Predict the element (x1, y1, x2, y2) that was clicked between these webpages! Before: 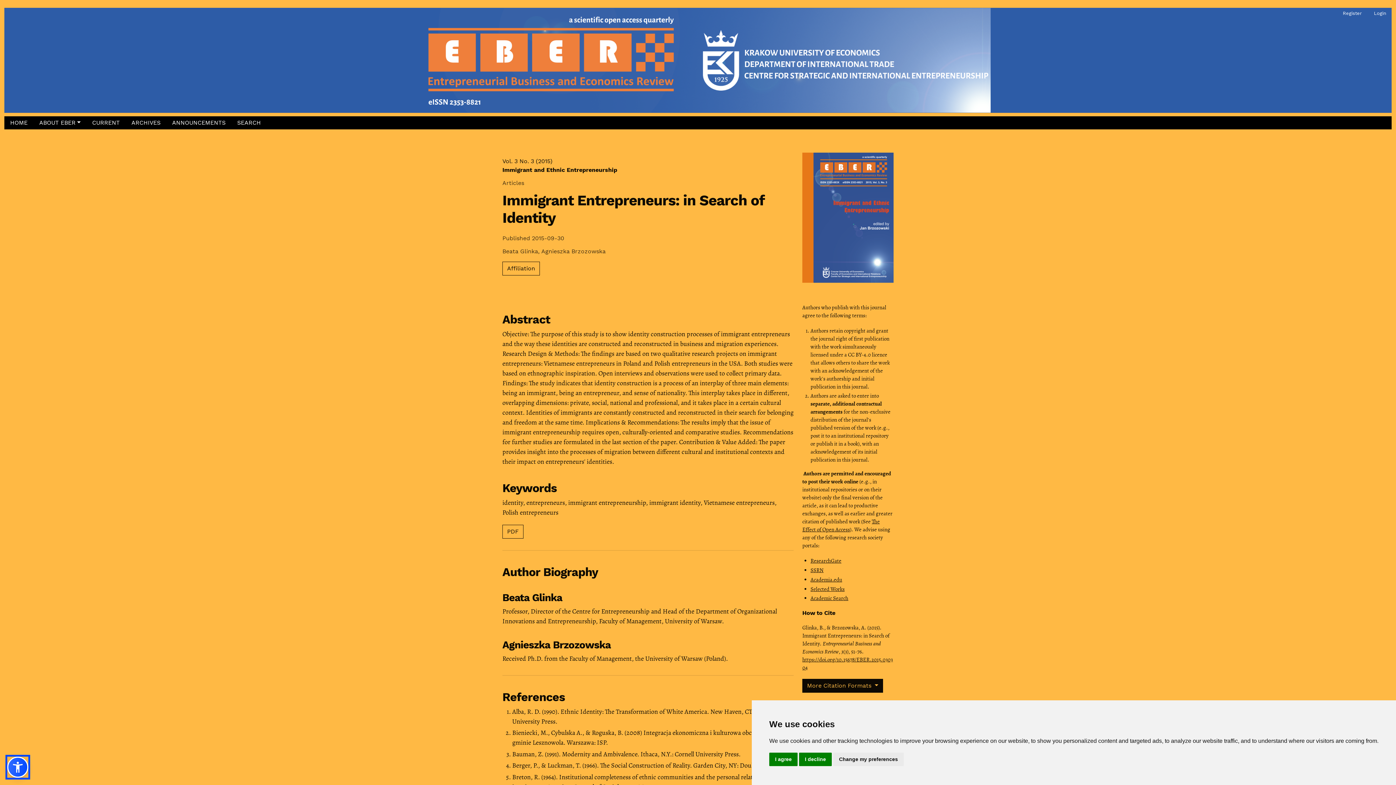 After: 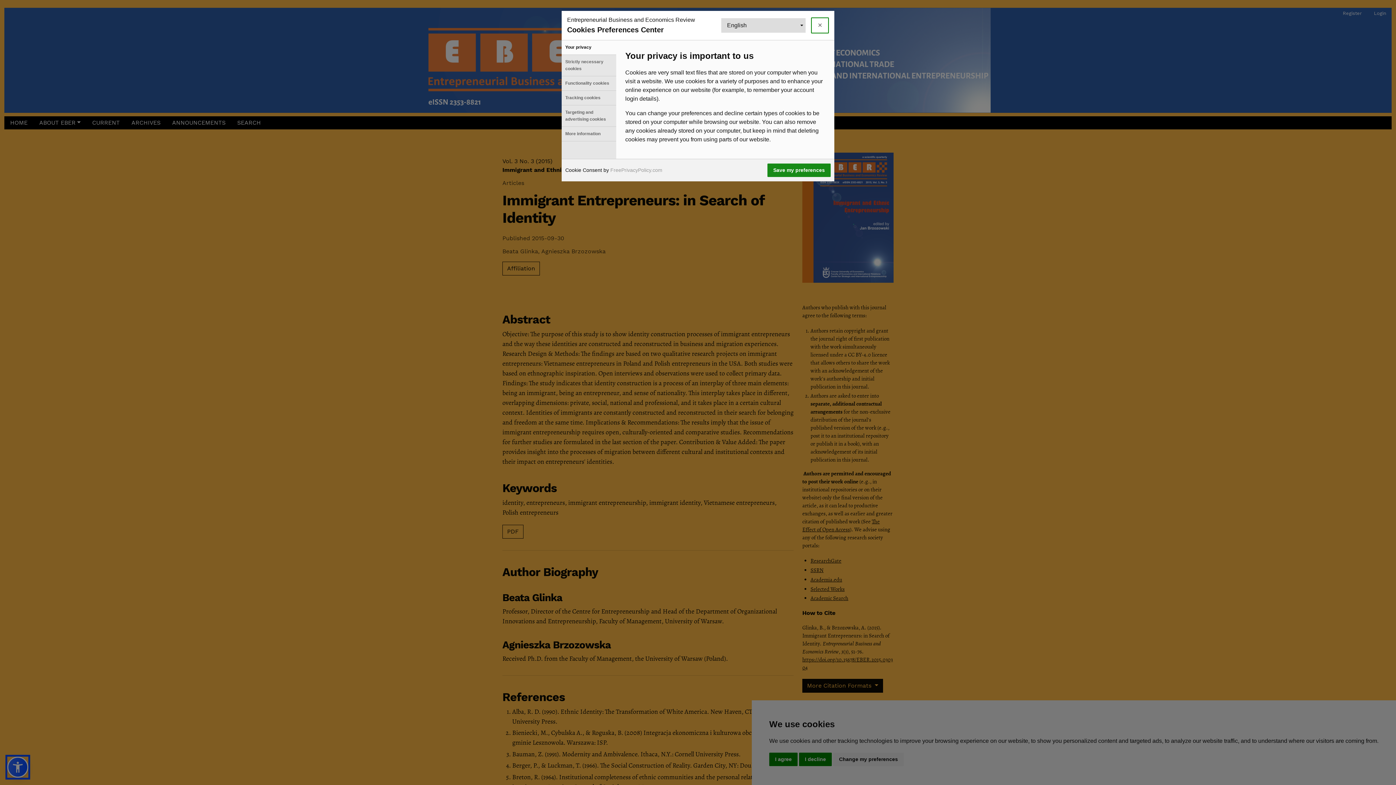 Action: label: Change my preferences bbox: (833, 753, 904, 766)